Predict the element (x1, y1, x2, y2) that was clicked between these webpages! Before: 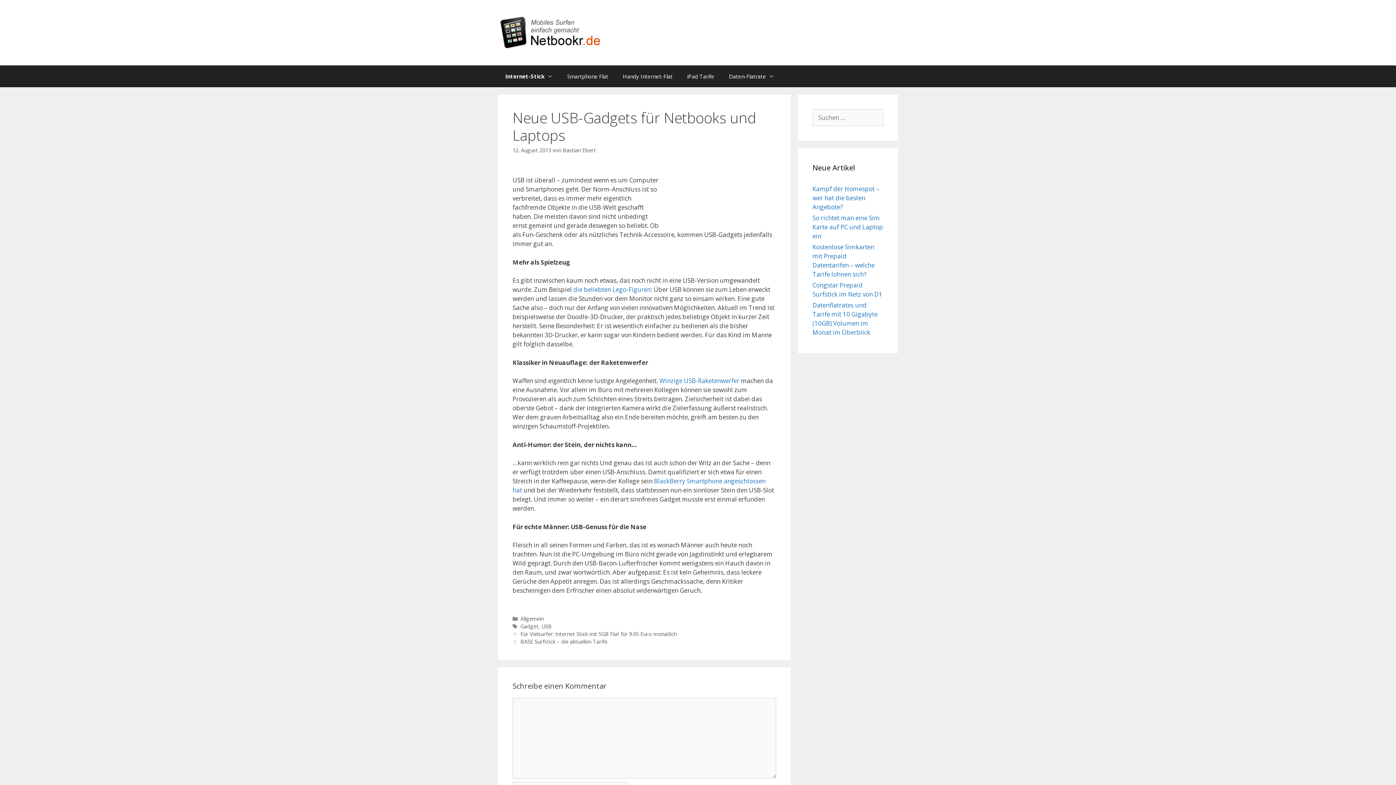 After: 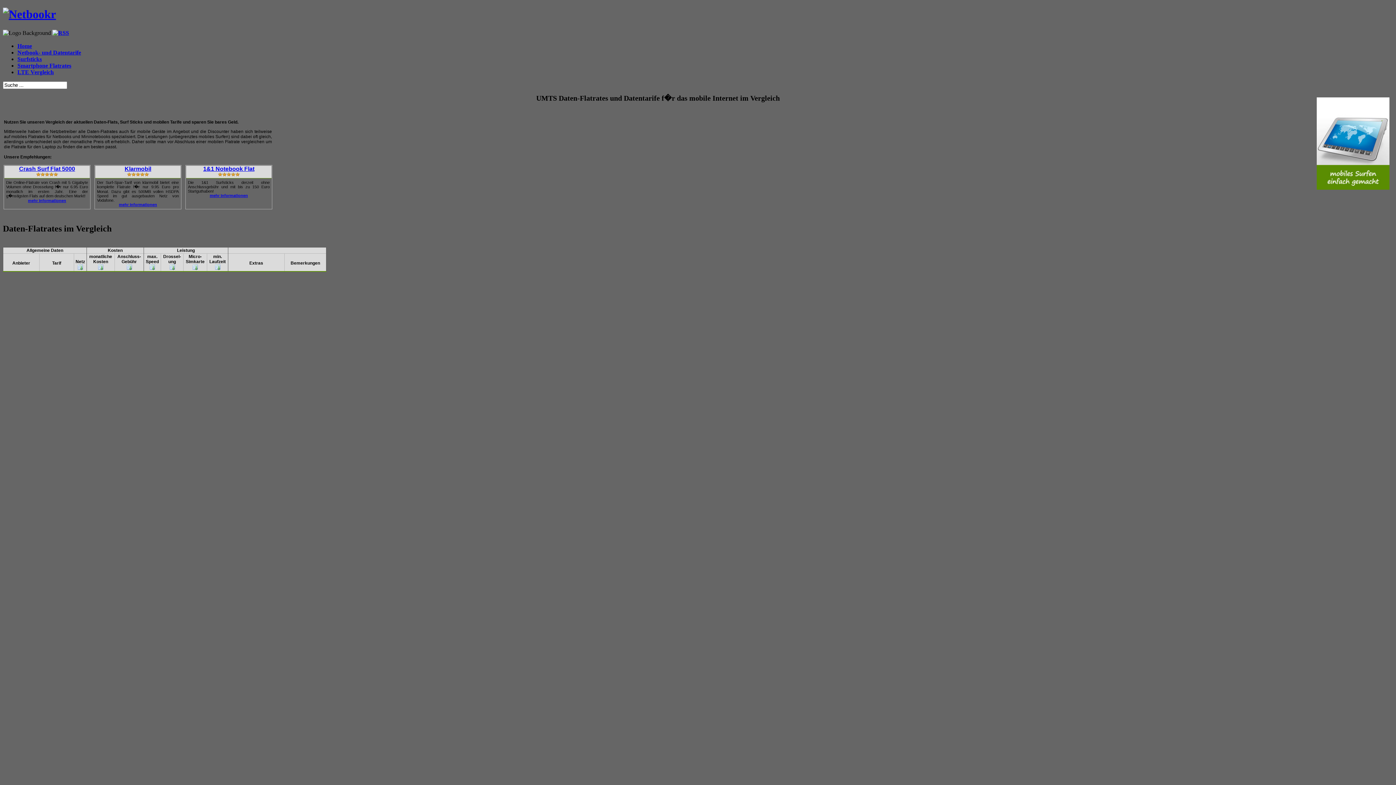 Action: bbox: (721, 65, 781, 87) label: Daten-Flatrate